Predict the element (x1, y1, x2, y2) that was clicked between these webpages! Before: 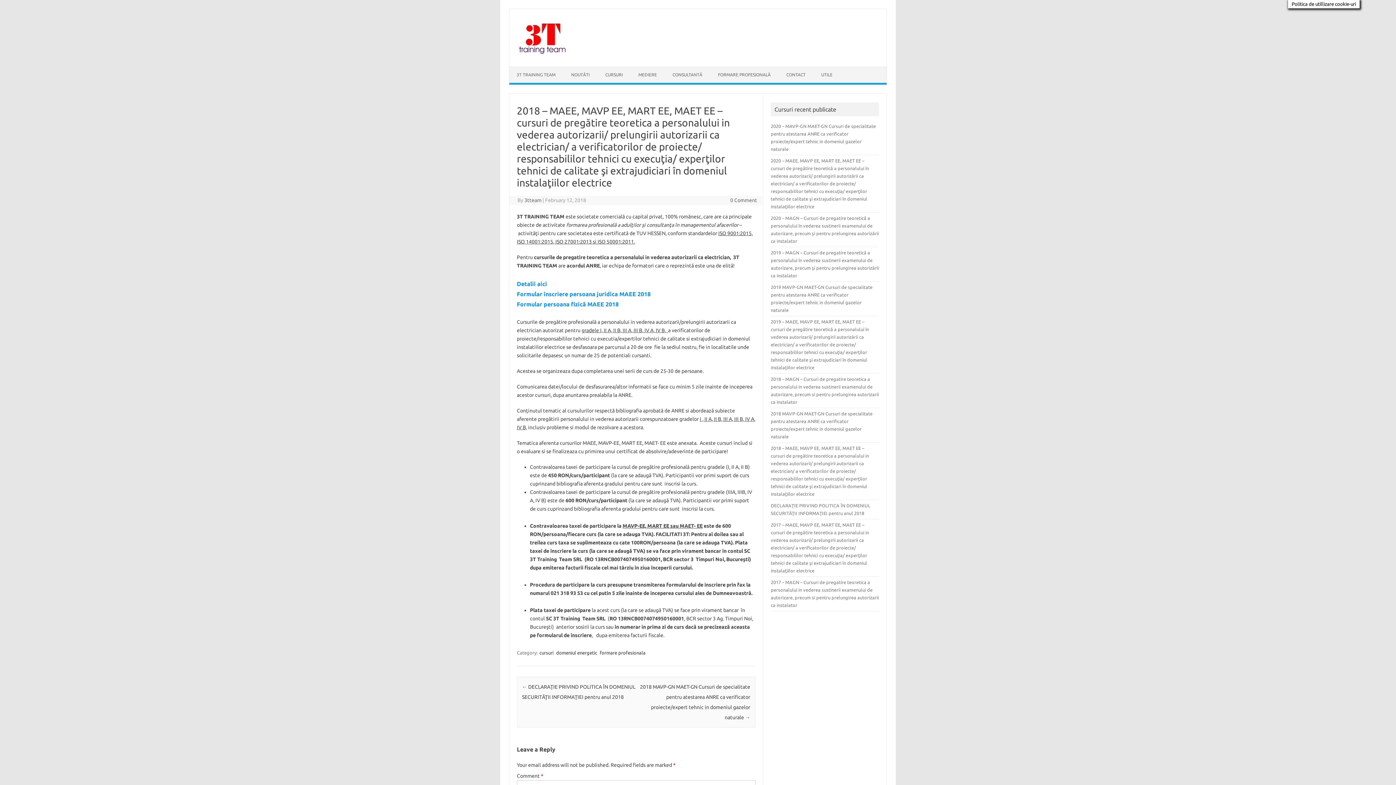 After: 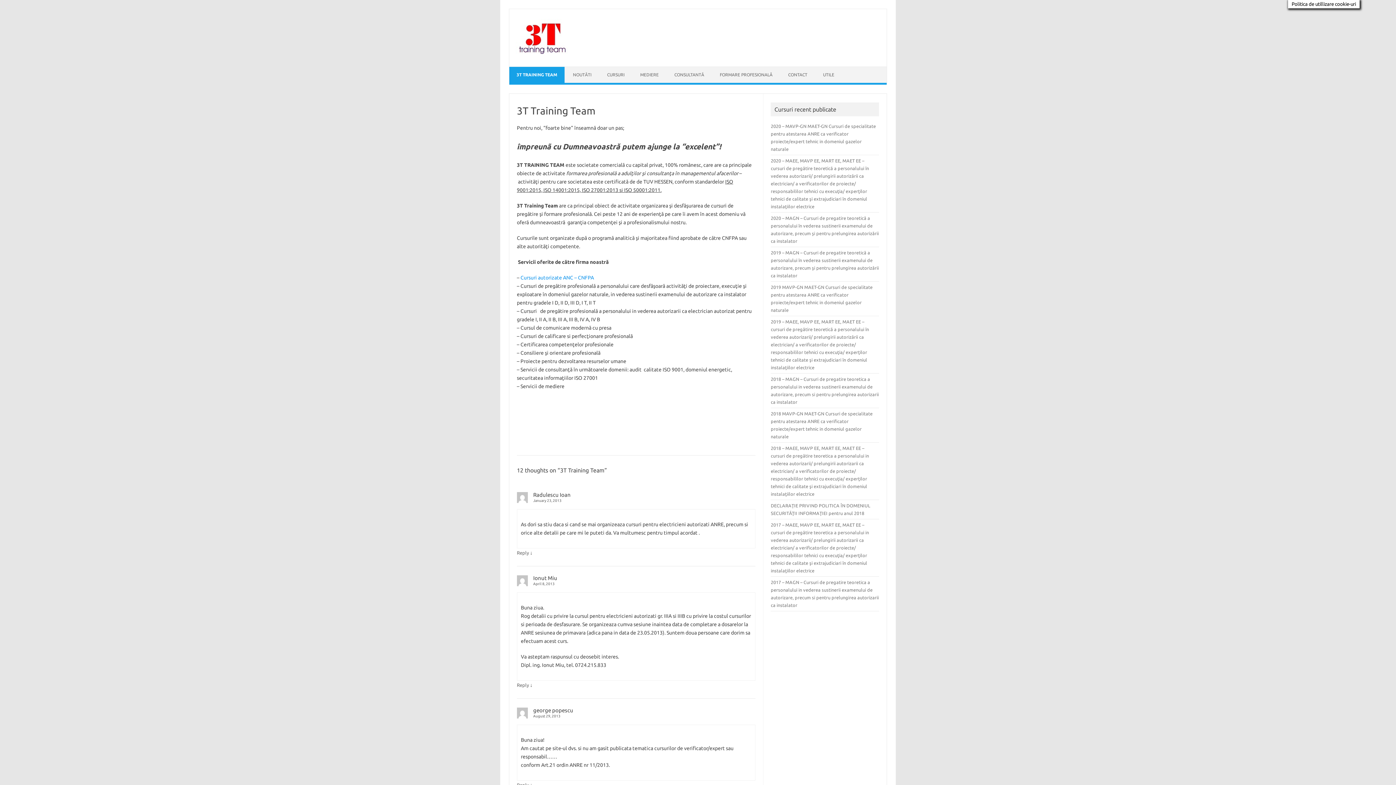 Action: bbox: (515, 51, 570, 57)